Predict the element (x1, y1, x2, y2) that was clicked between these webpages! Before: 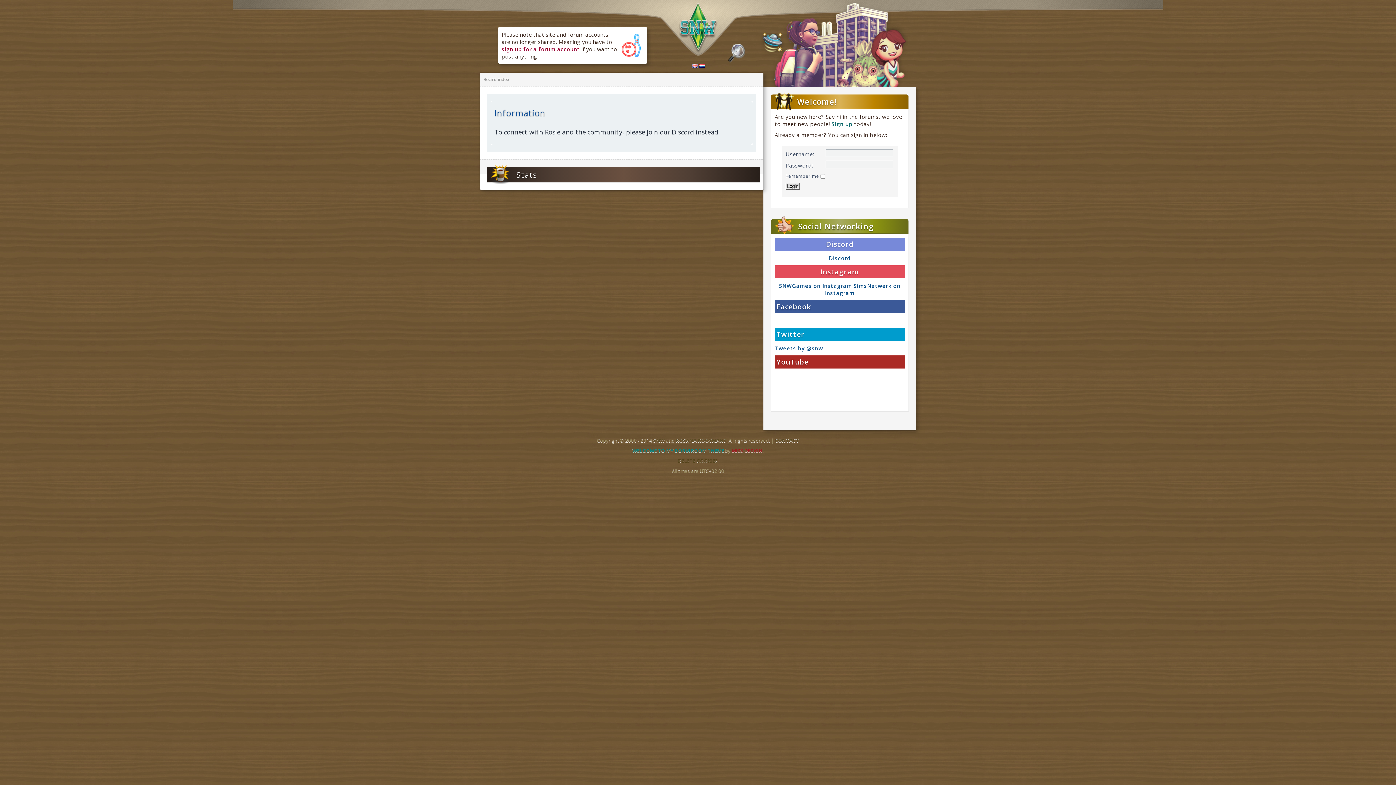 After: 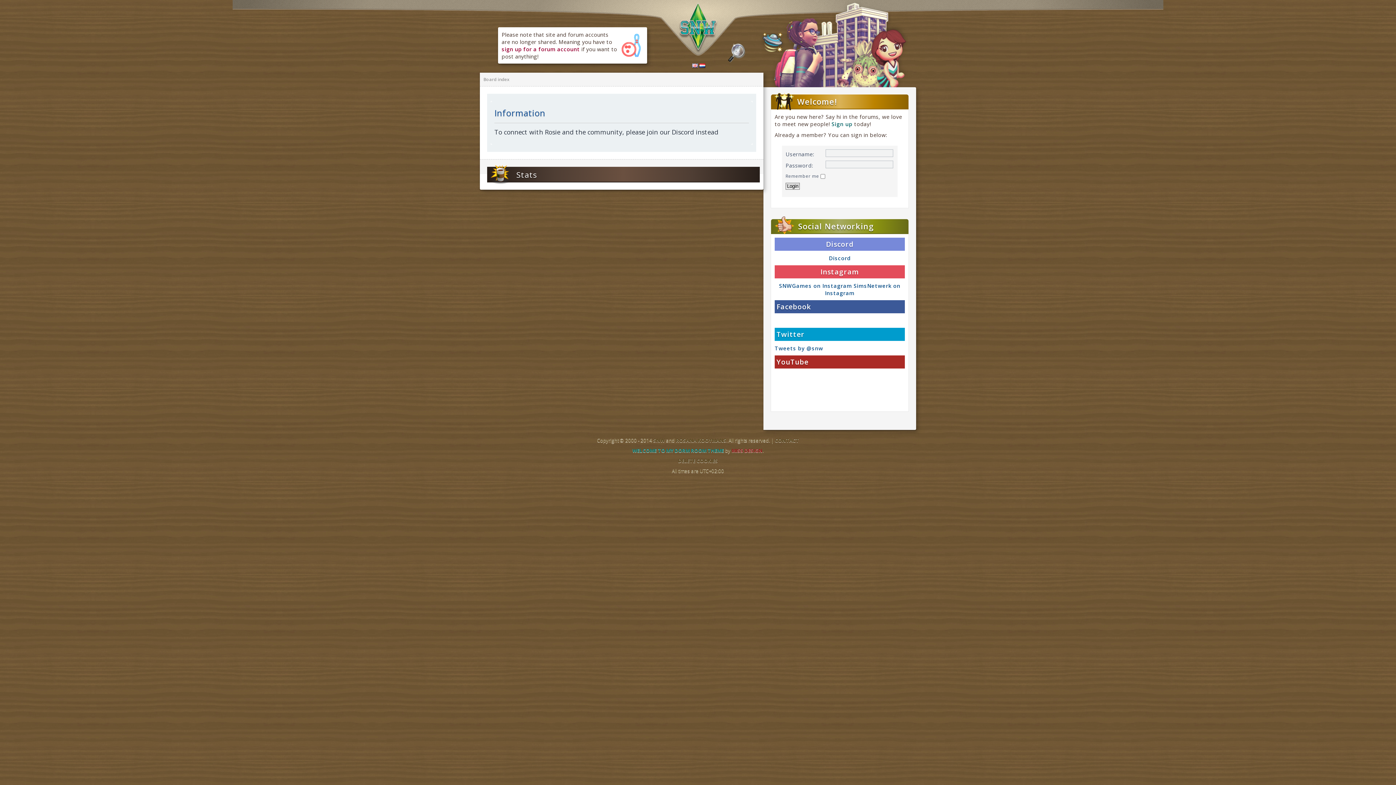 Action: bbox: (483, 76, 509, 82) label: Board index